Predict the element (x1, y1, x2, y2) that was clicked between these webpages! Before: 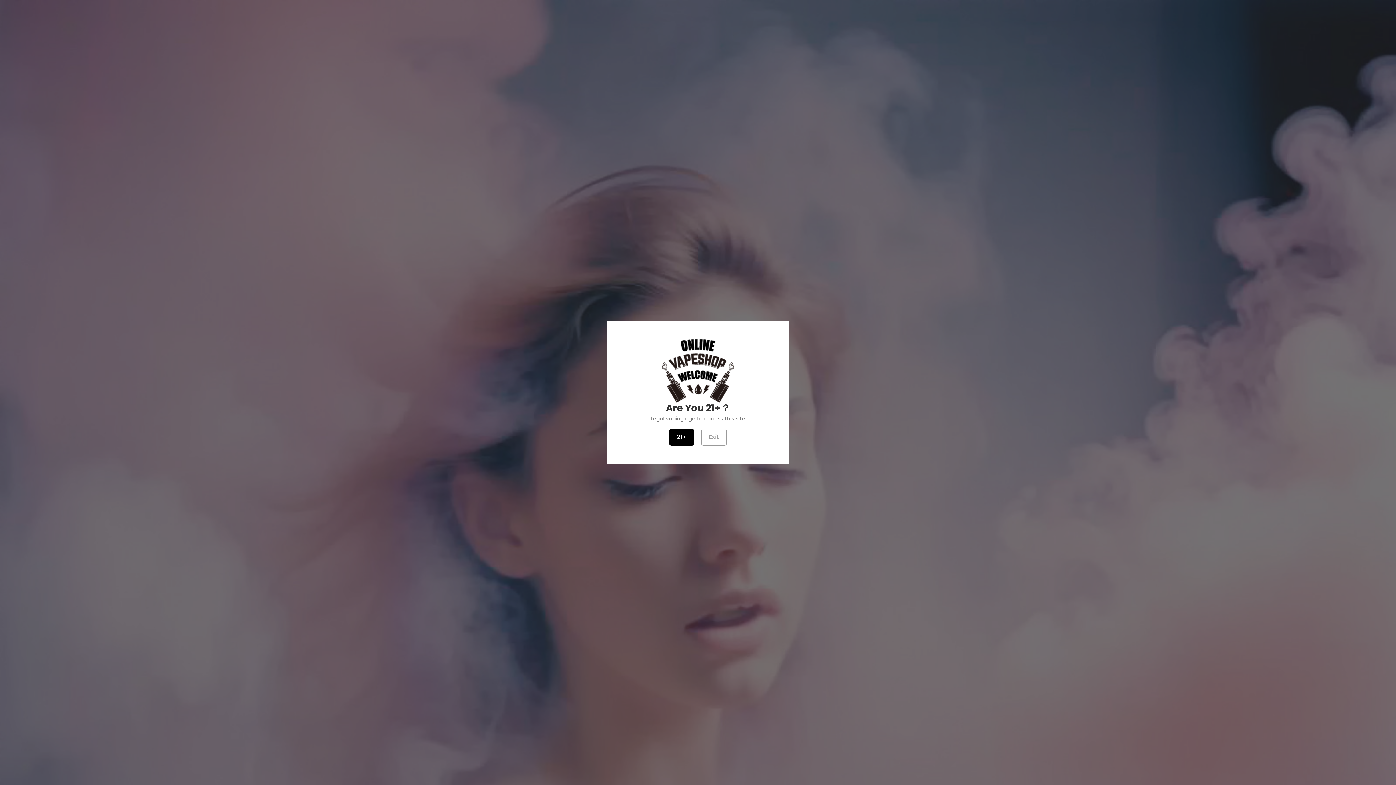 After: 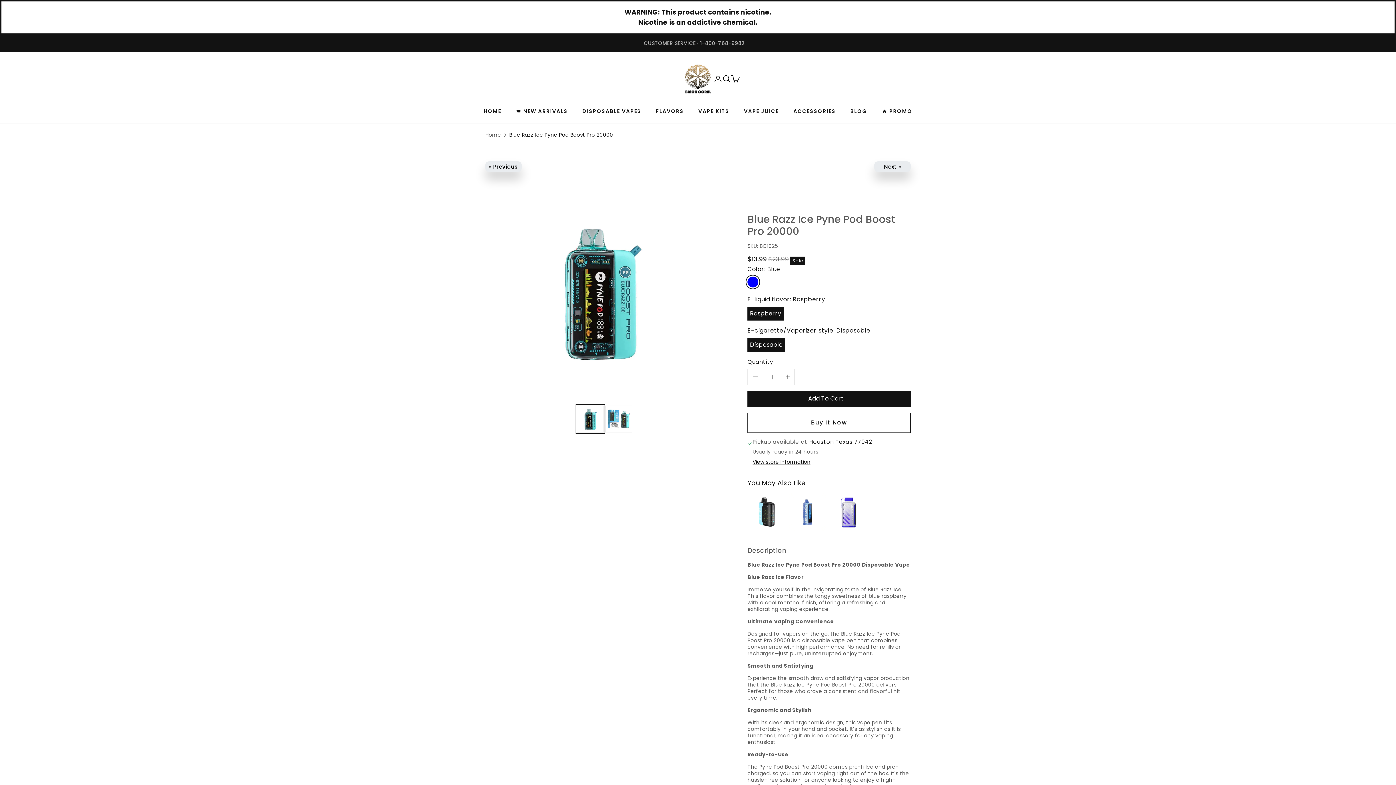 Action: label: 21+ bbox: (669, 429, 694, 445)